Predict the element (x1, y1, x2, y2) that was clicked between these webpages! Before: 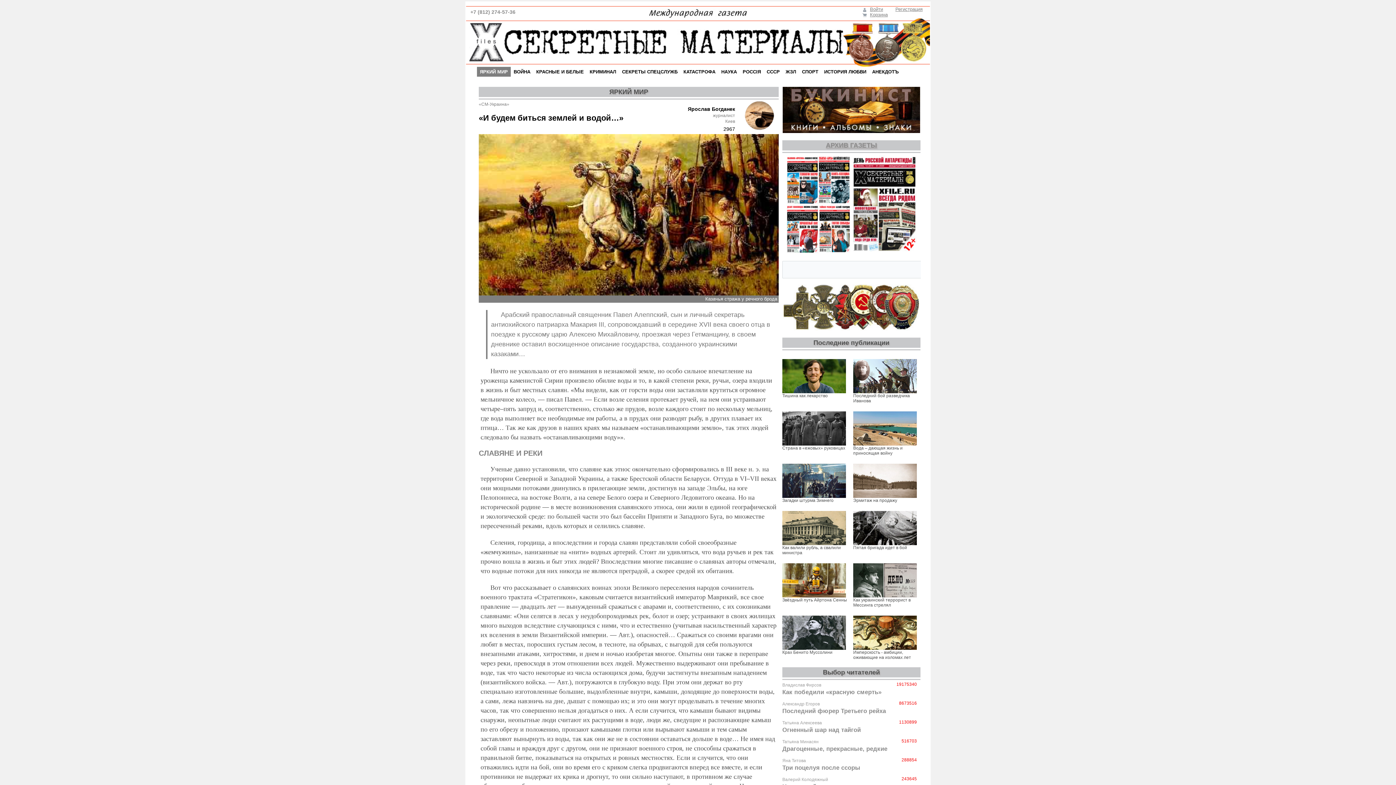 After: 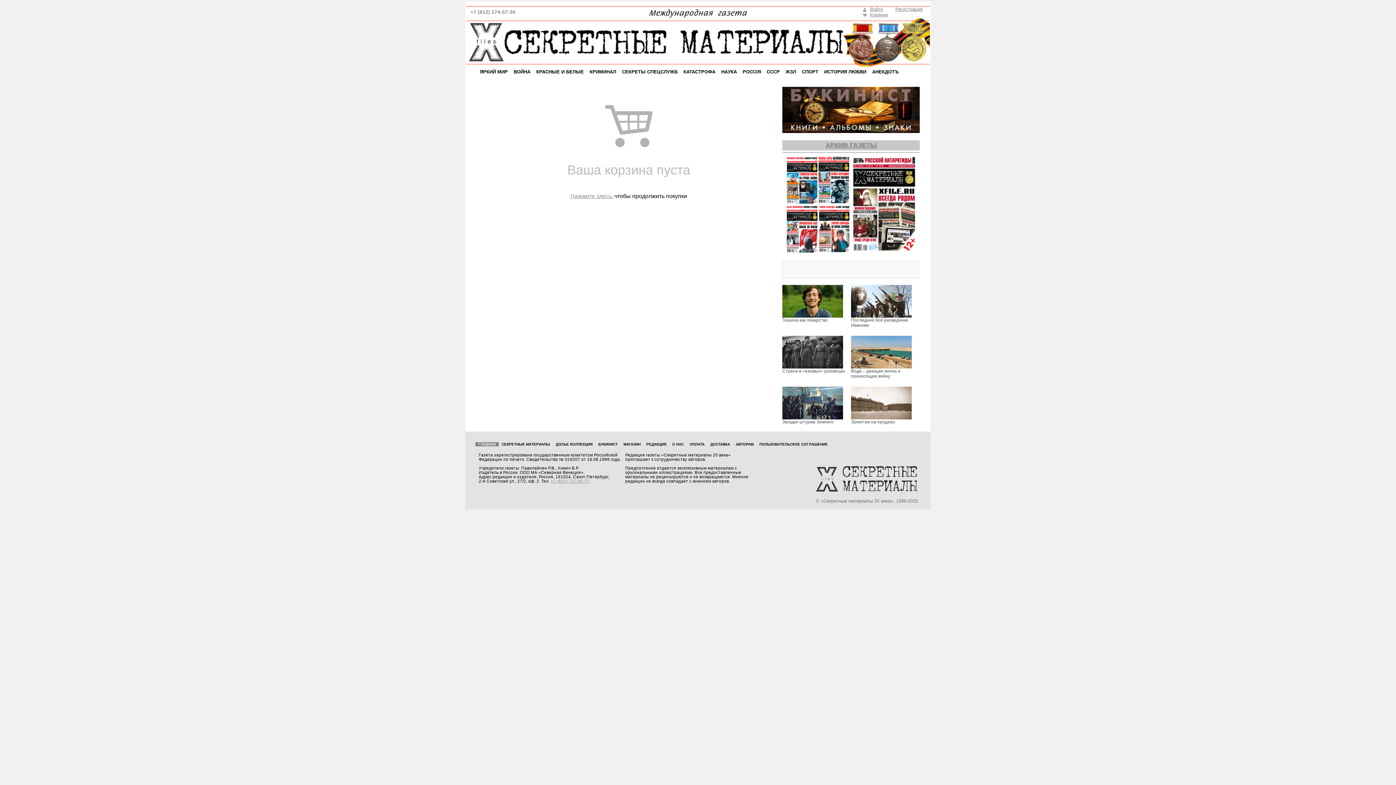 Action: label: Корзина bbox: (870, 12, 888, 17)